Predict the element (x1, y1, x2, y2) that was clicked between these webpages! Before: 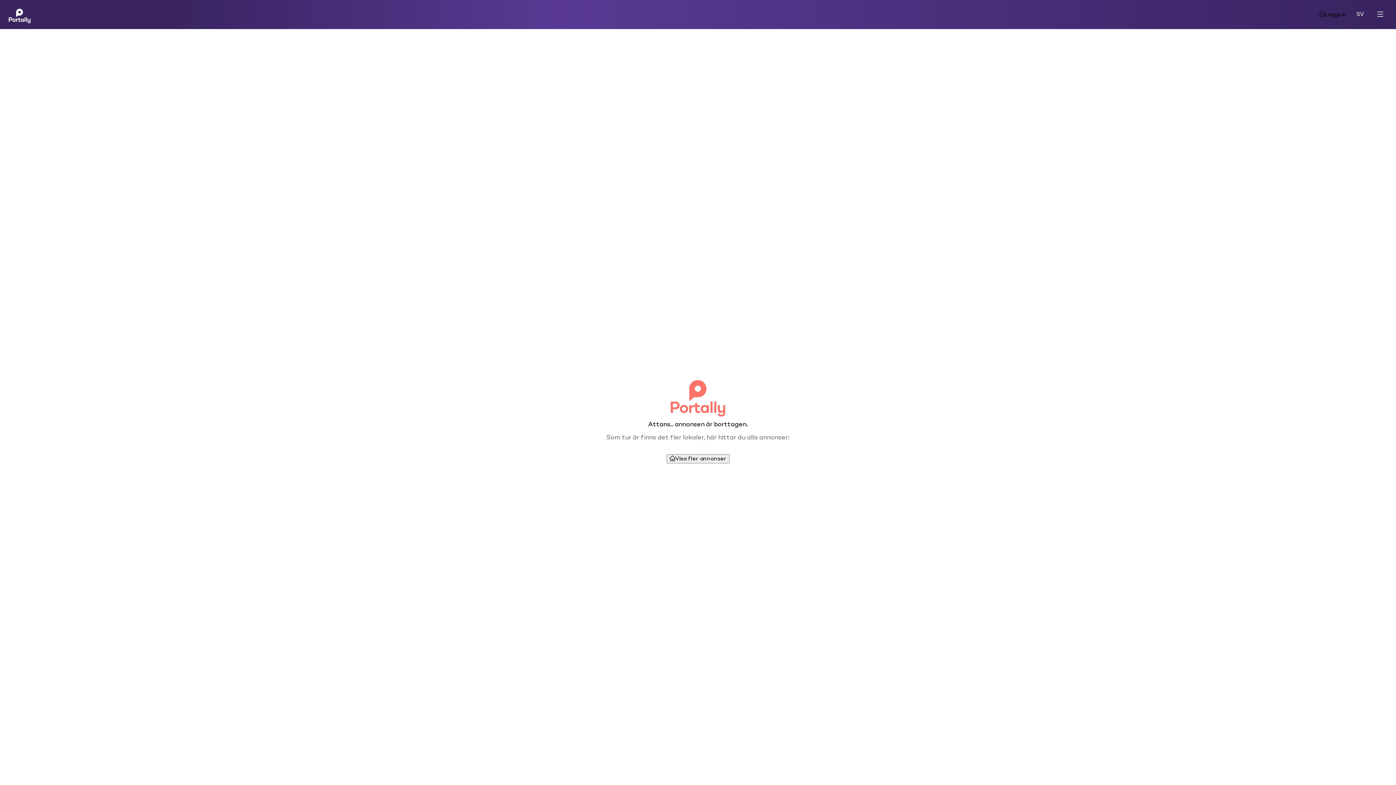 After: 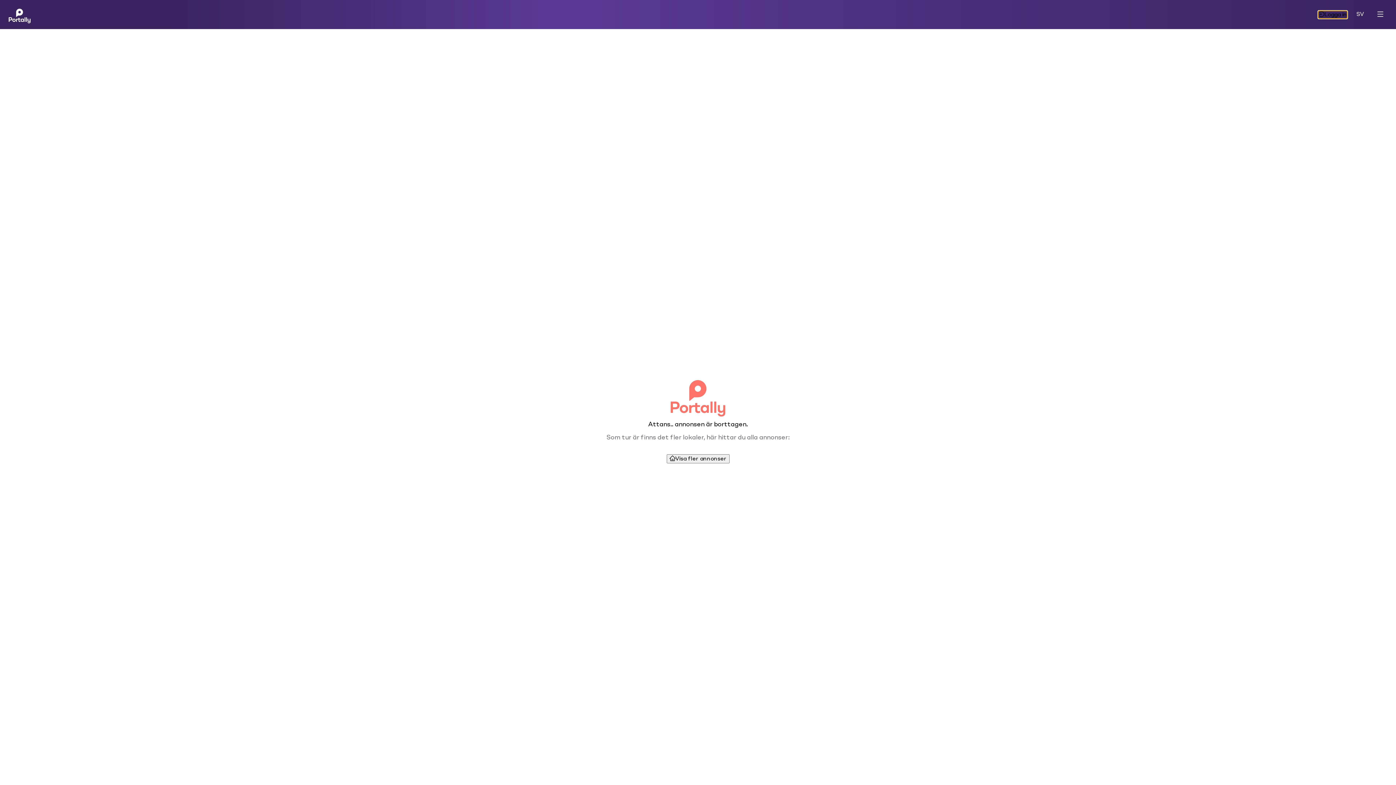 Action: bbox: (1318, 11, 1347, 18) label: Logga in